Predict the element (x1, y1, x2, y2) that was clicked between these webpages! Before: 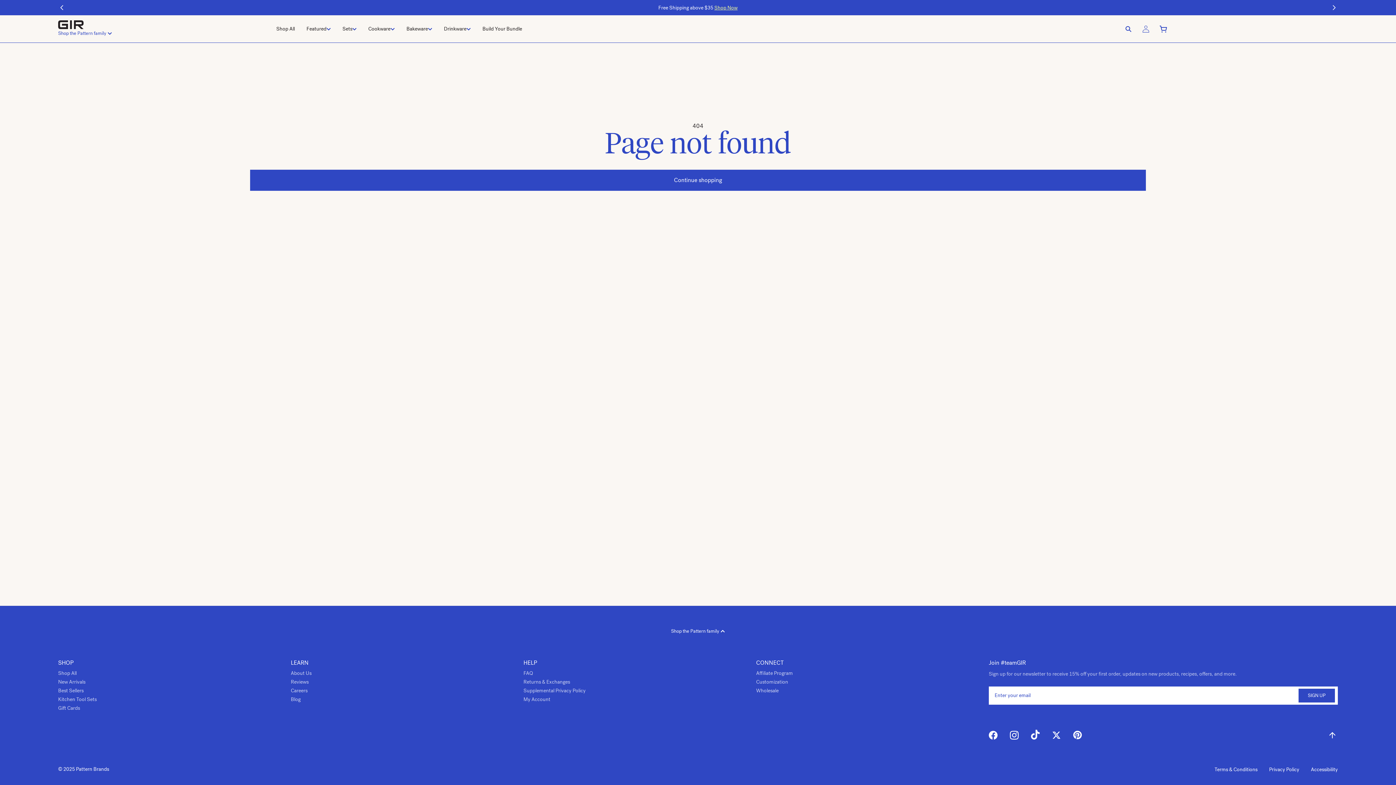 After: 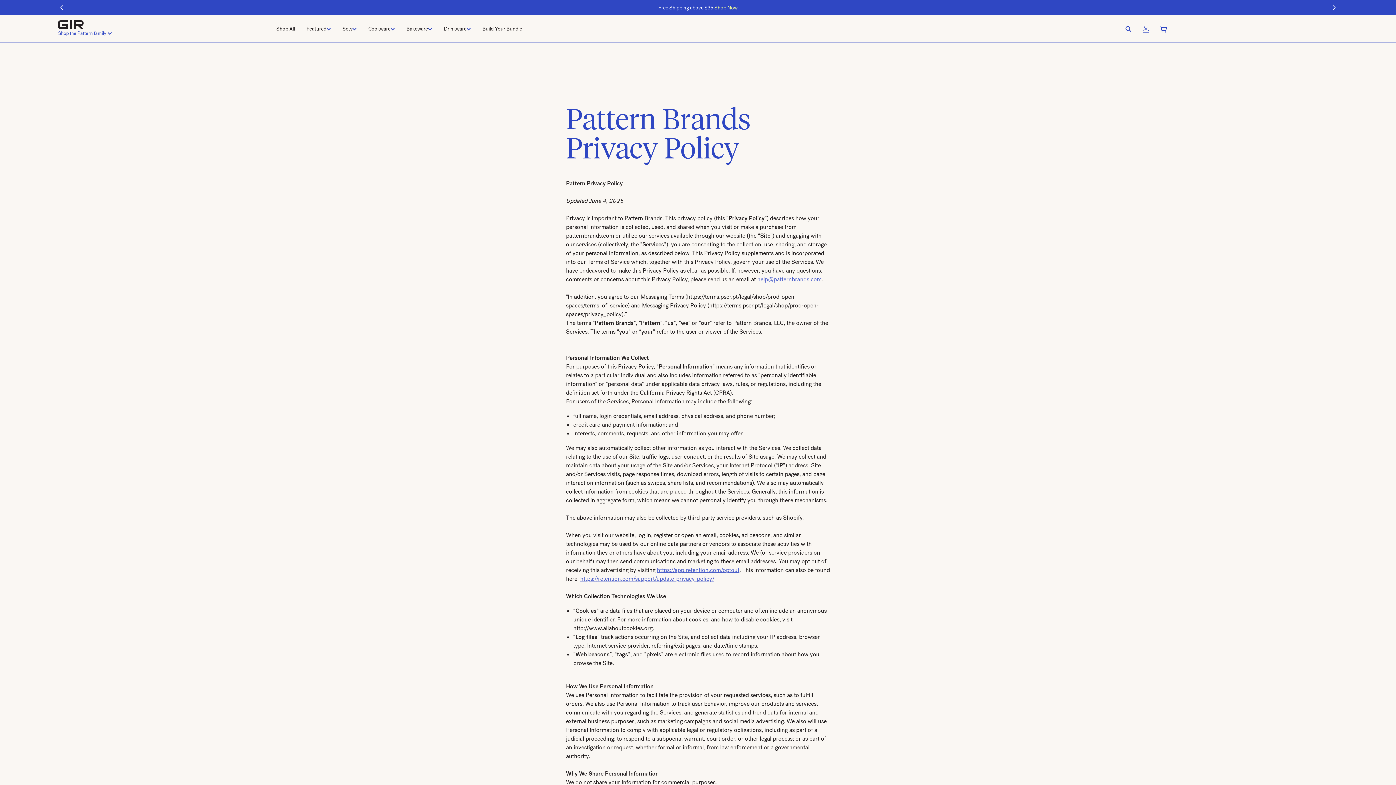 Action: label: Privacy Policy bbox: (1269, 765, 1299, 773)